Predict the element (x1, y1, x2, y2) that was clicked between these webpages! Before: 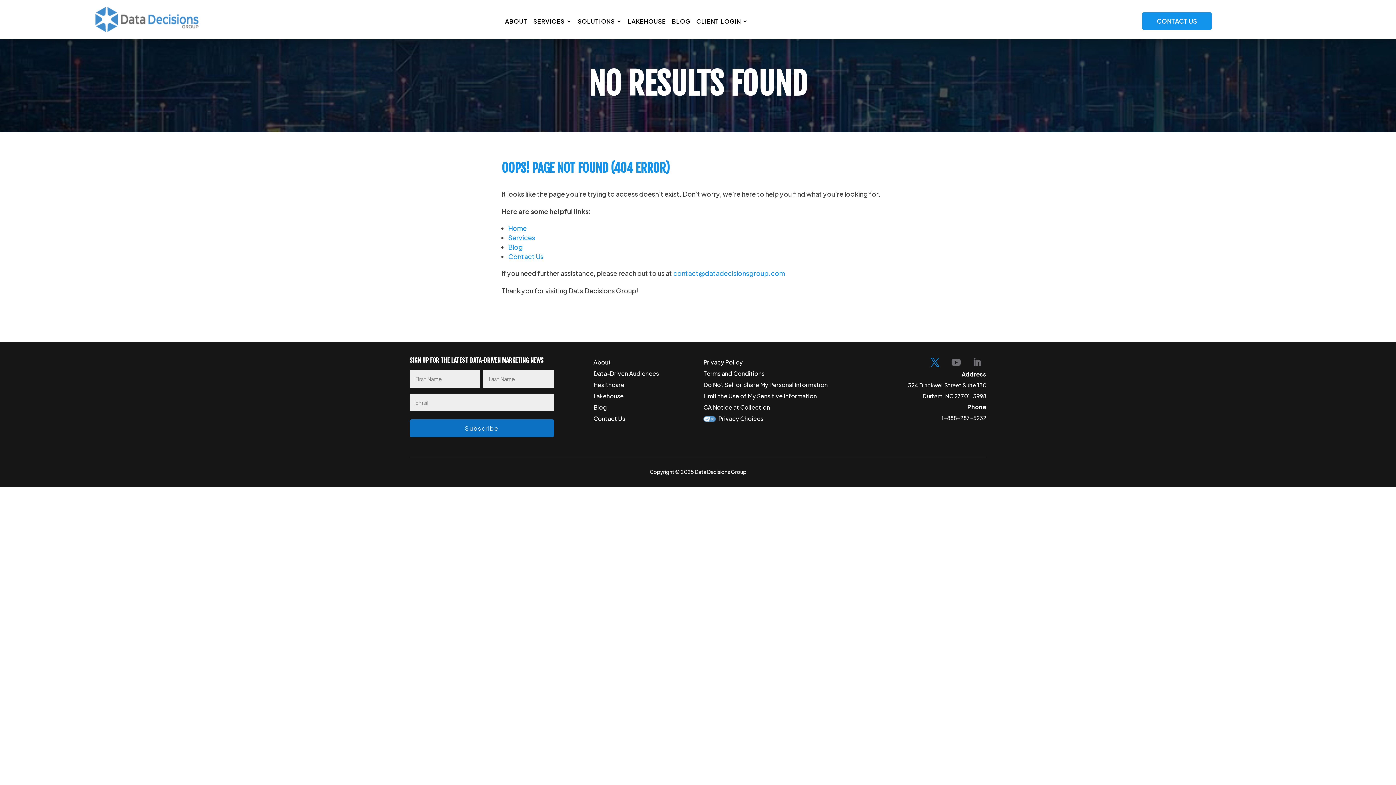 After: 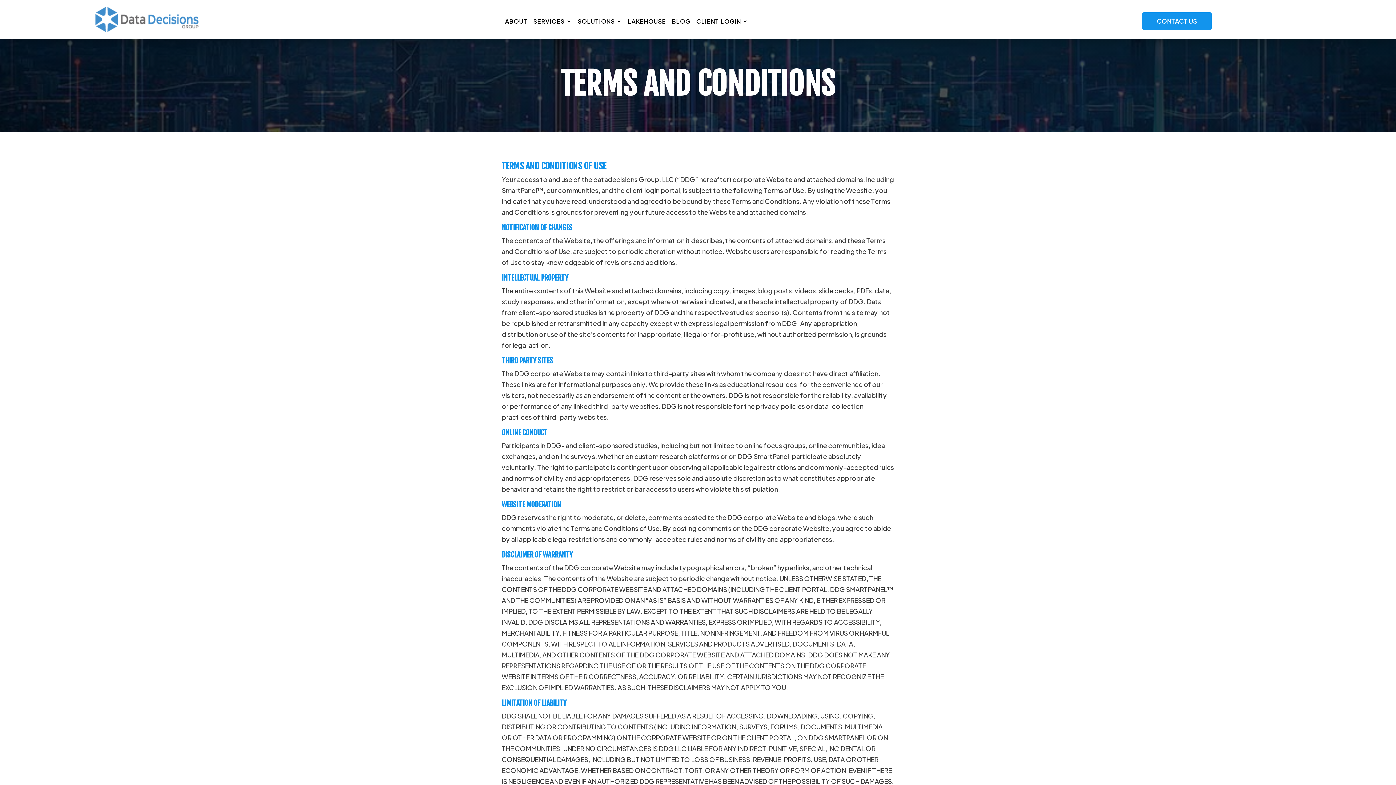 Action: label: Terms and Conditions bbox: (703, 369, 764, 377)